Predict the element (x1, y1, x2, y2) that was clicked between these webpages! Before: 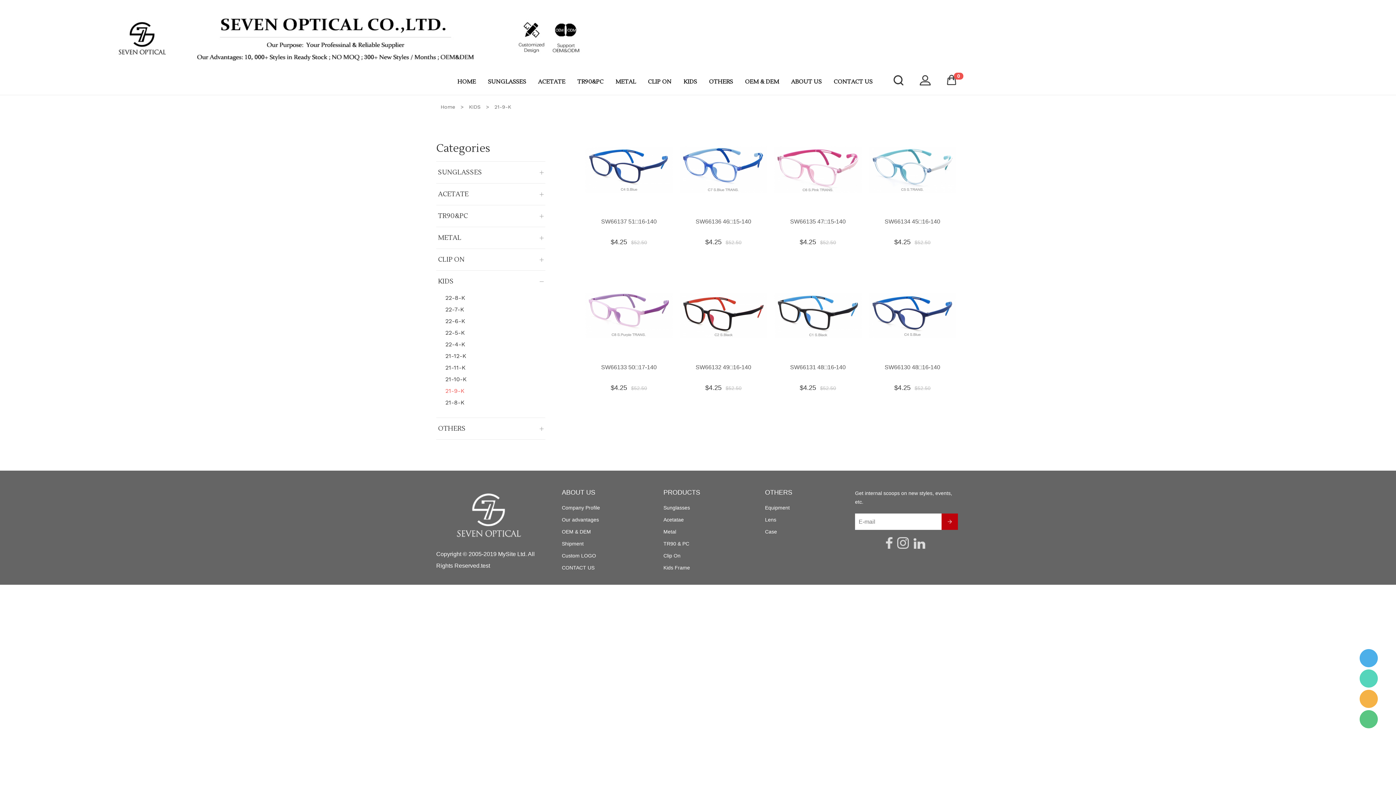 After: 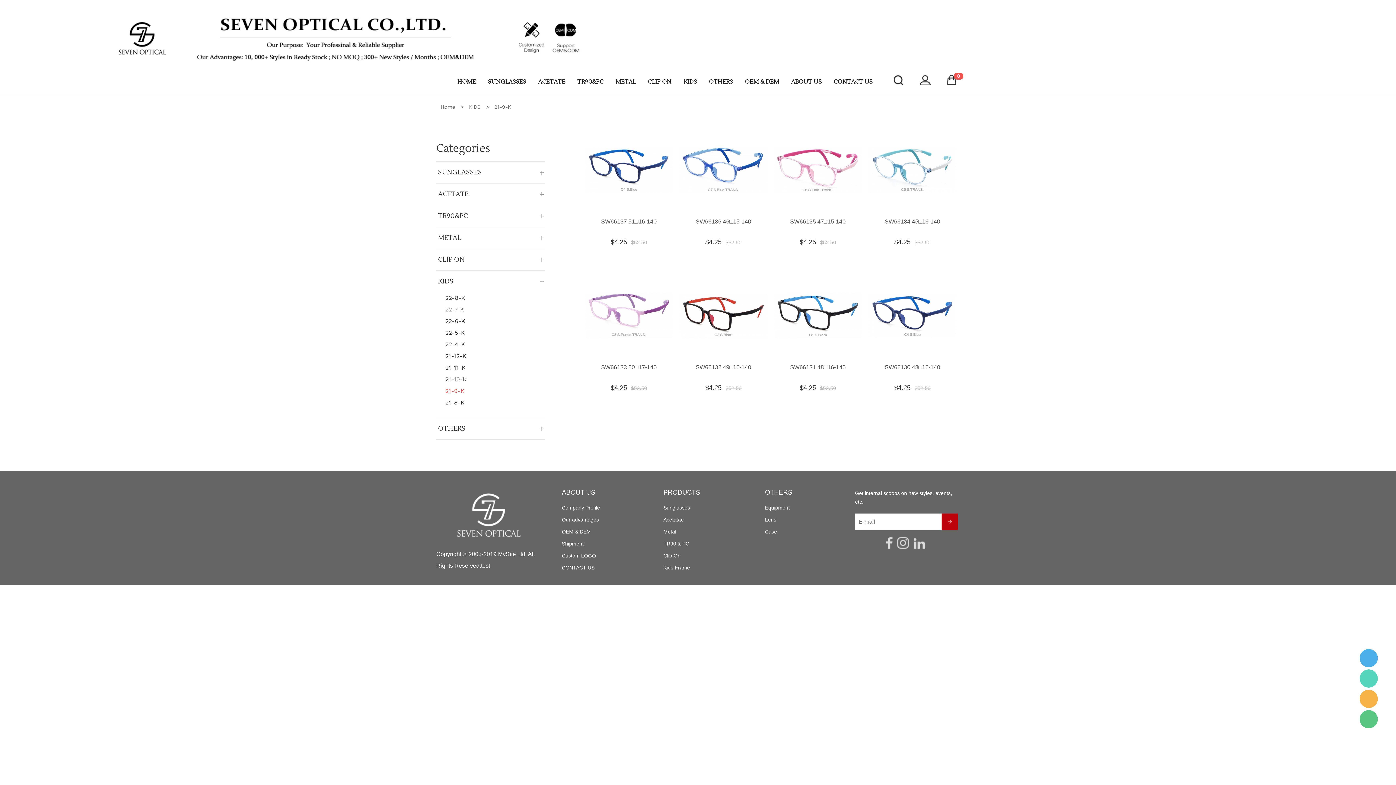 Action: bbox: (897, 545, 909, 550)